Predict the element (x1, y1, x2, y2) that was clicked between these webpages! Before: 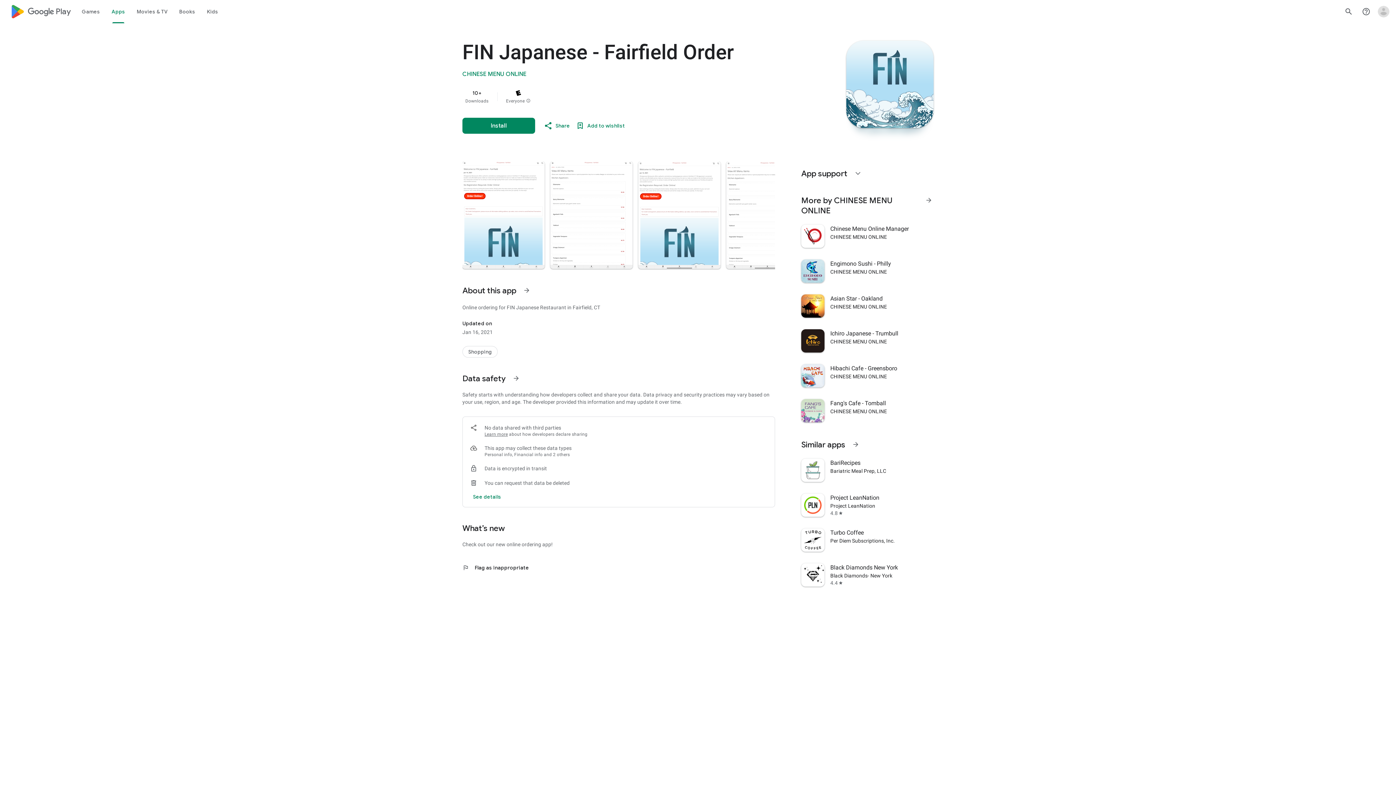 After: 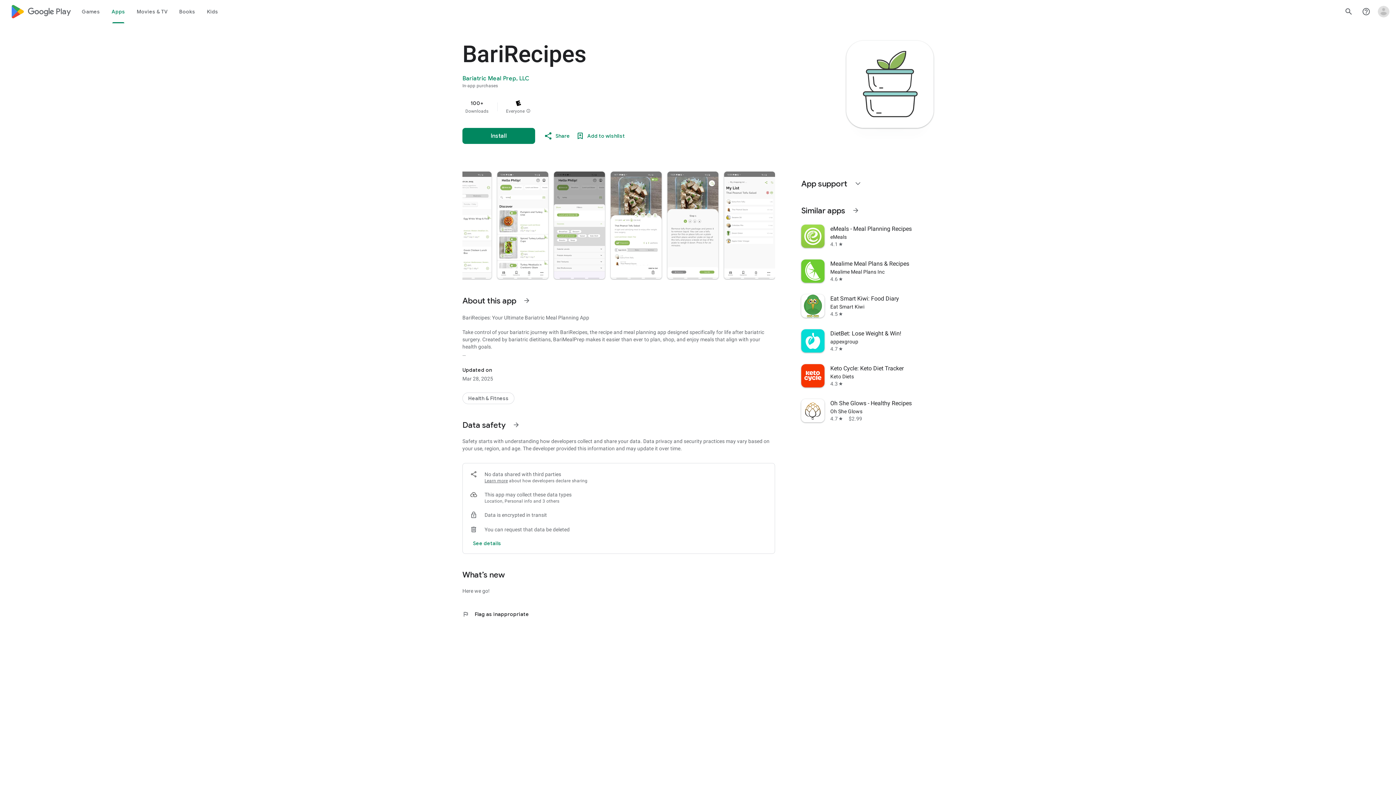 Action: bbox: (797, 453, 938, 488) label: BariRecipes
Bariatric Meal Prep, LLC